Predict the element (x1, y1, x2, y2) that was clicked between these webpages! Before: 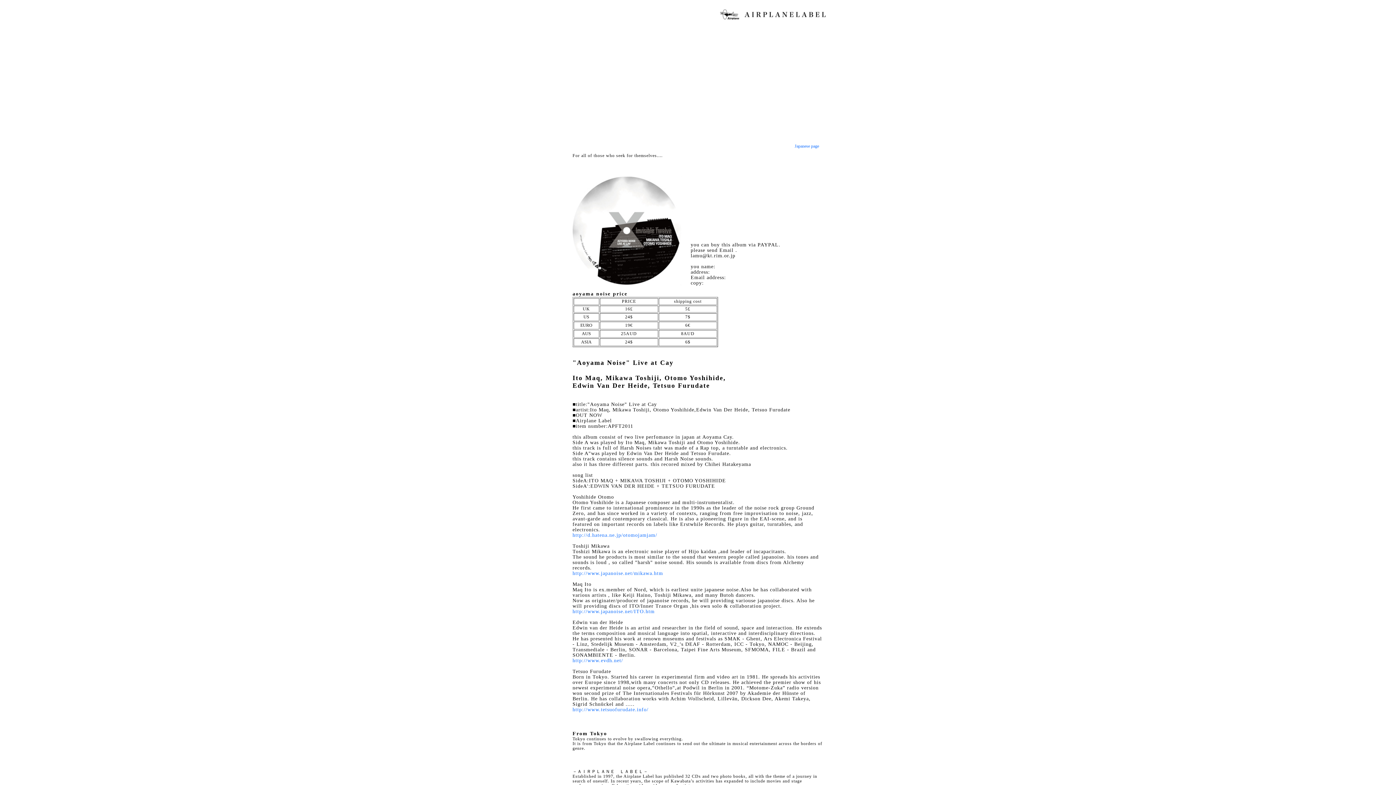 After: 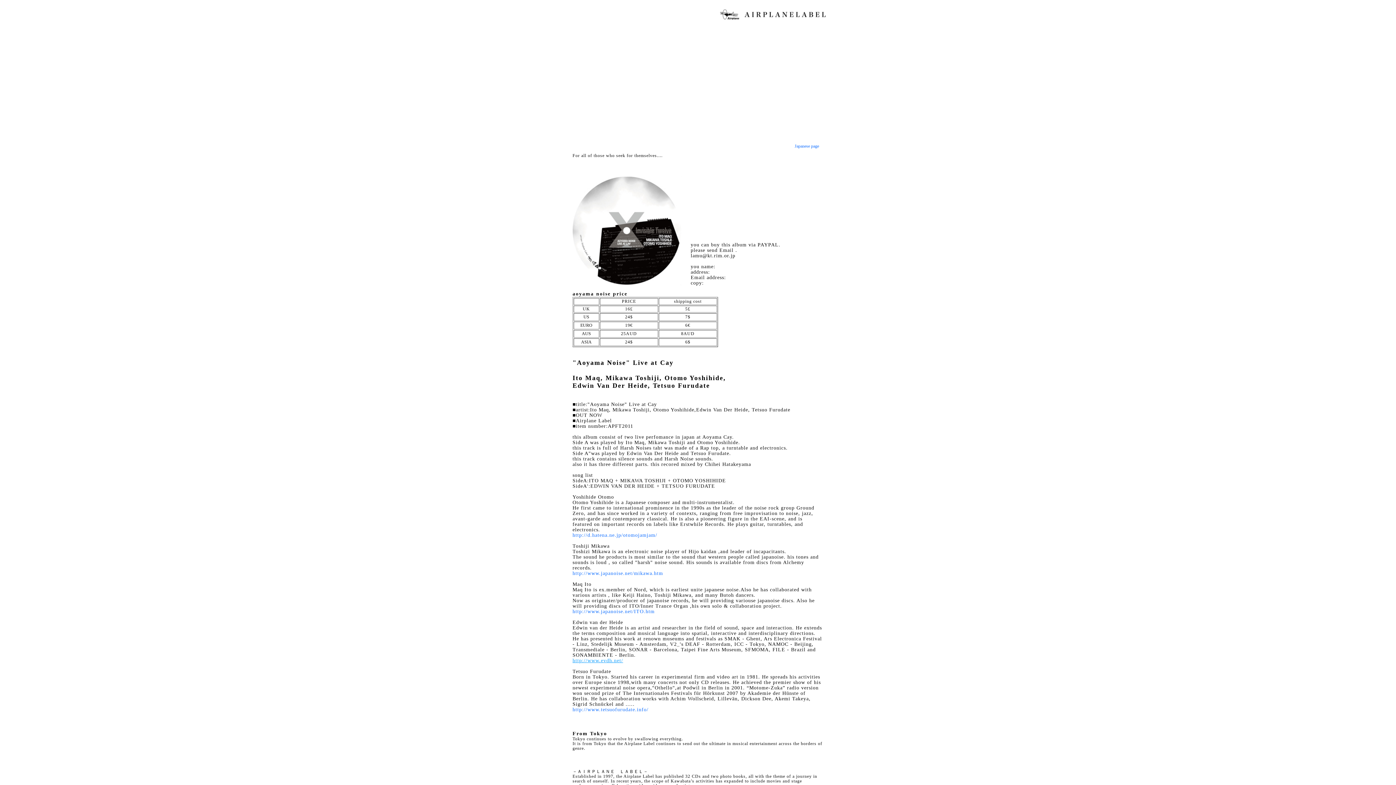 Action: bbox: (572, 658, 623, 663) label: http://www.evdh.net/